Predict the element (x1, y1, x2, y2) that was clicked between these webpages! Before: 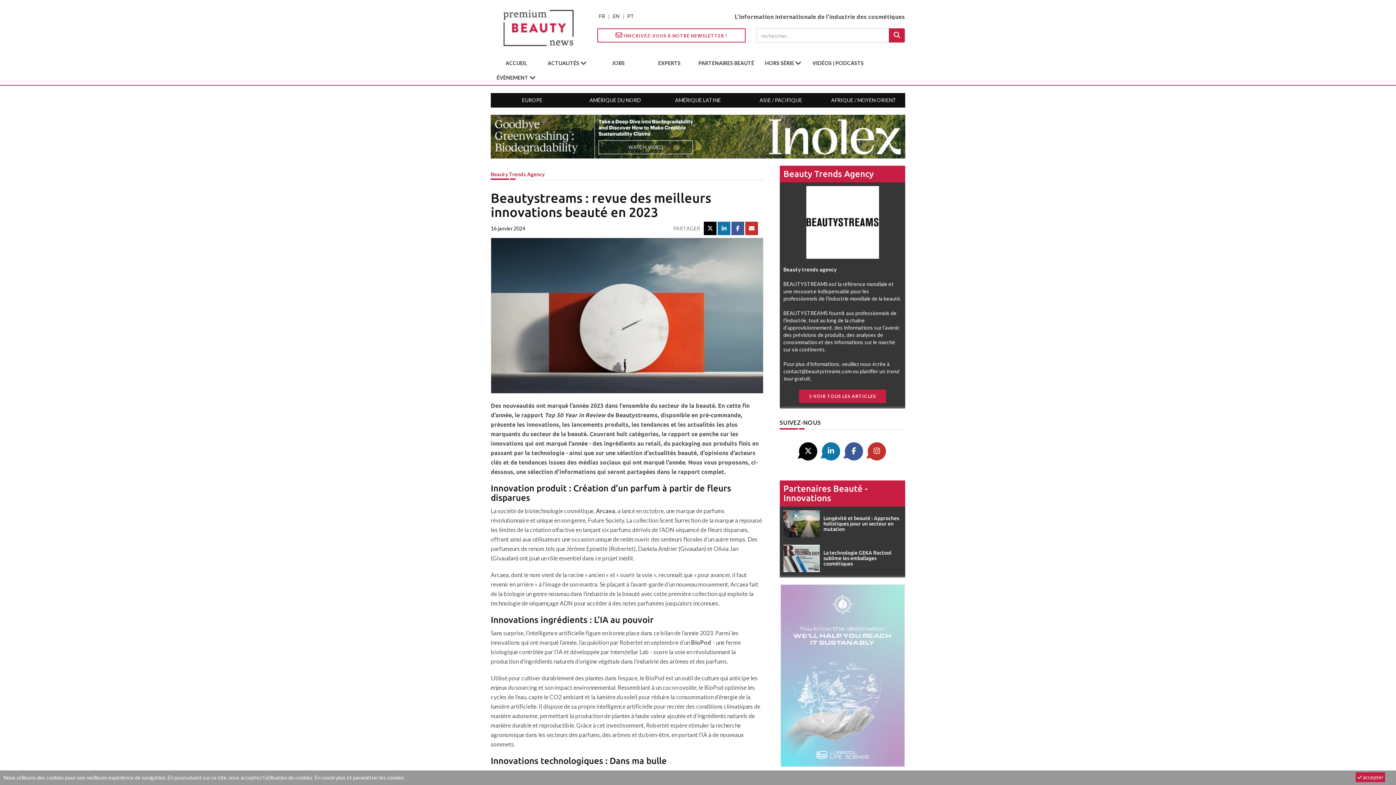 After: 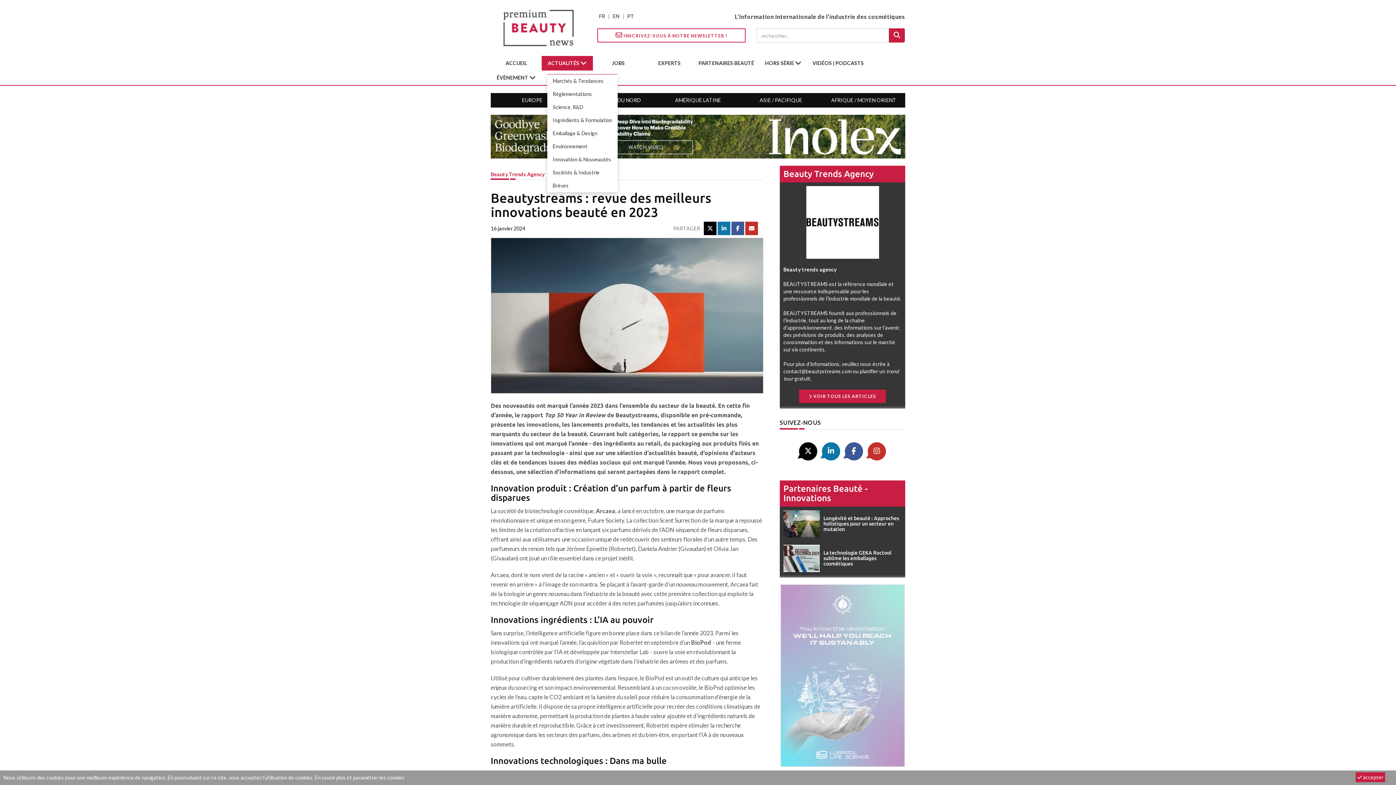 Action: label: ACTUALITÉS  bbox: (541, 56, 593, 70)